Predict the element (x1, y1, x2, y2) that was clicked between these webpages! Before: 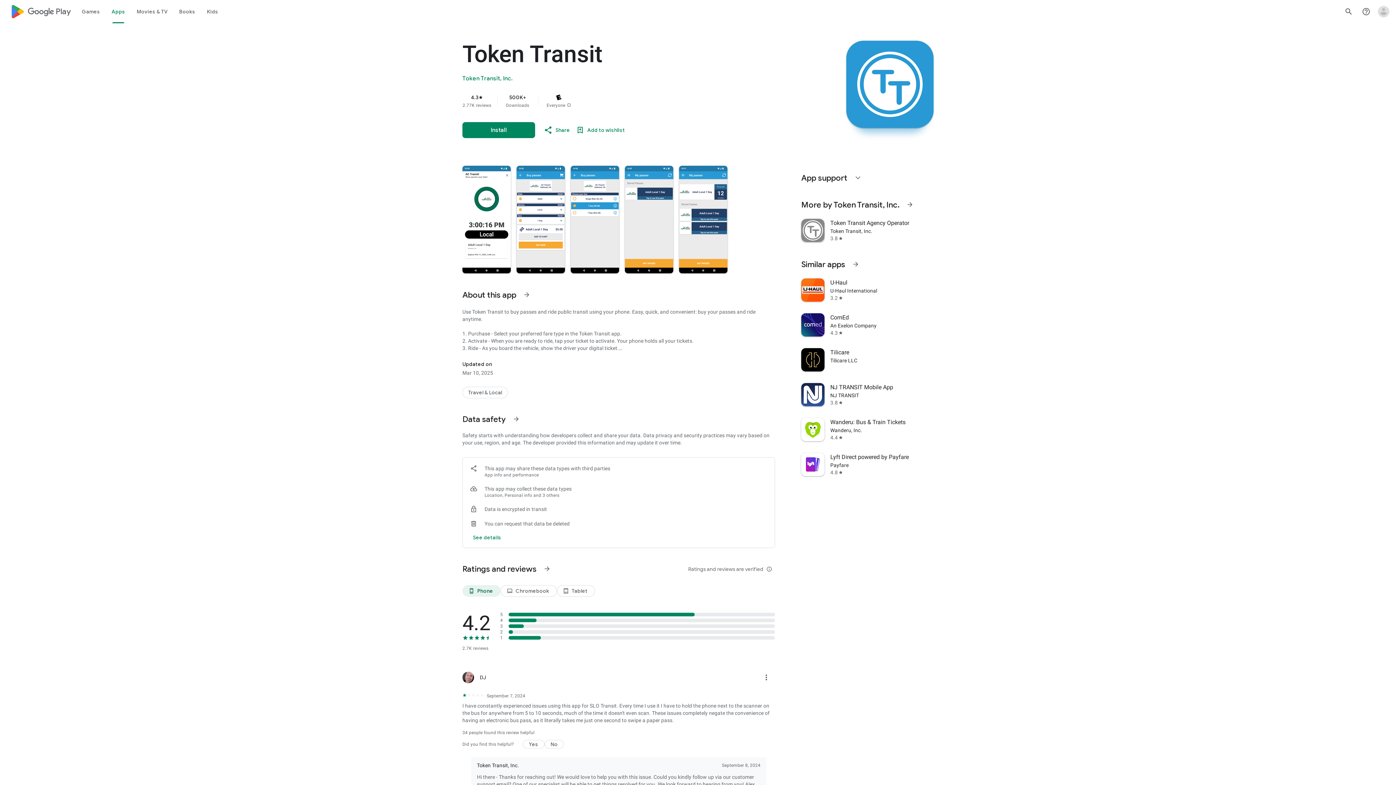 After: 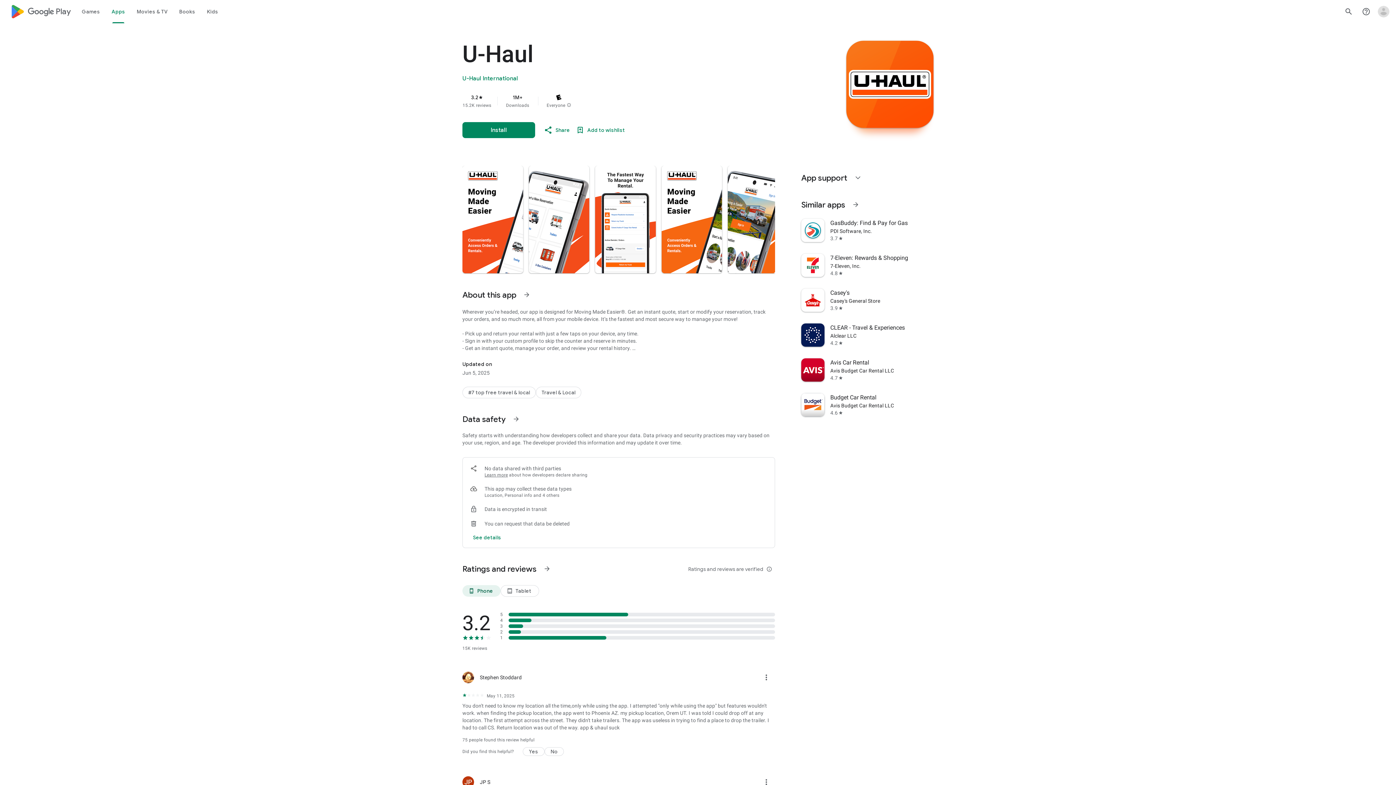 Action: bbox: (797, 272, 938, 307) label: U-Haul
U-Haul International
3.2
star